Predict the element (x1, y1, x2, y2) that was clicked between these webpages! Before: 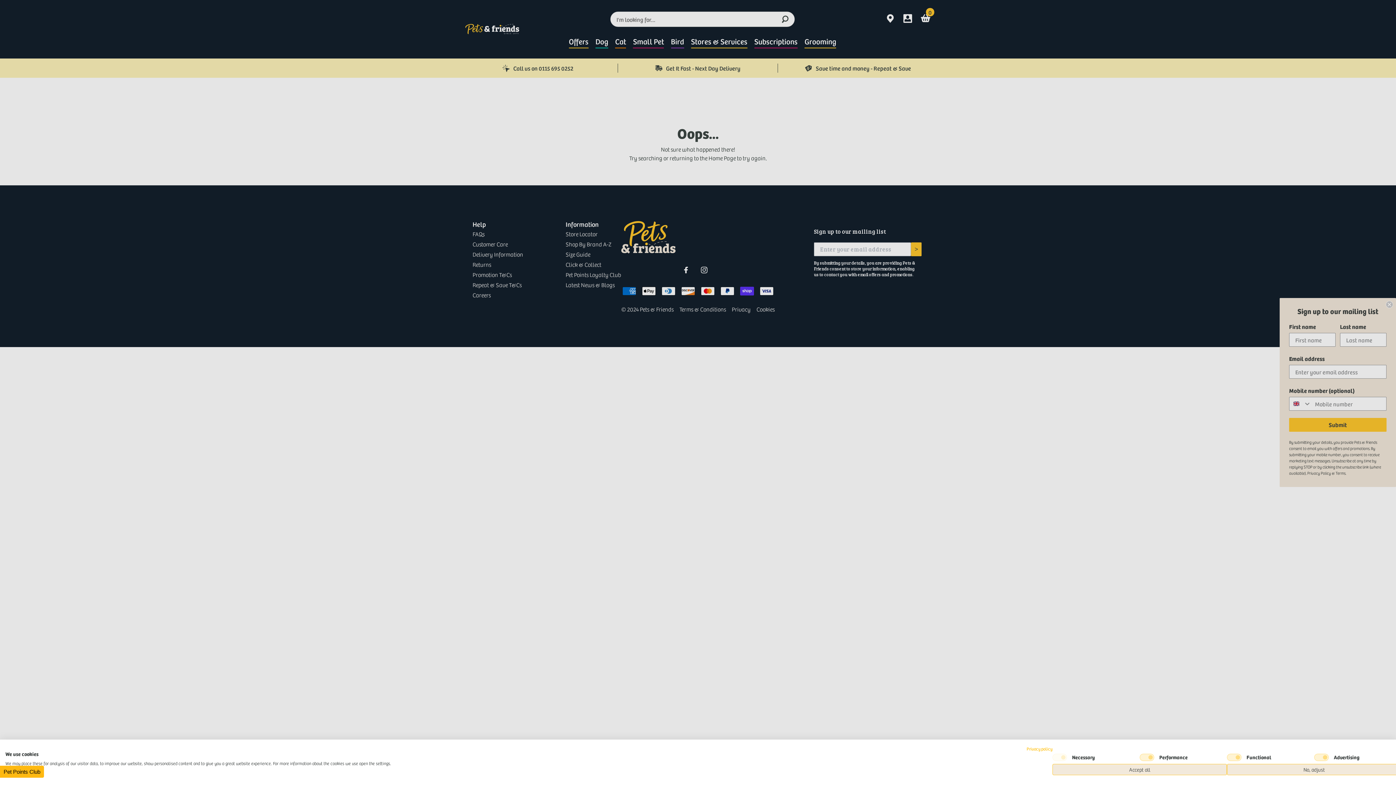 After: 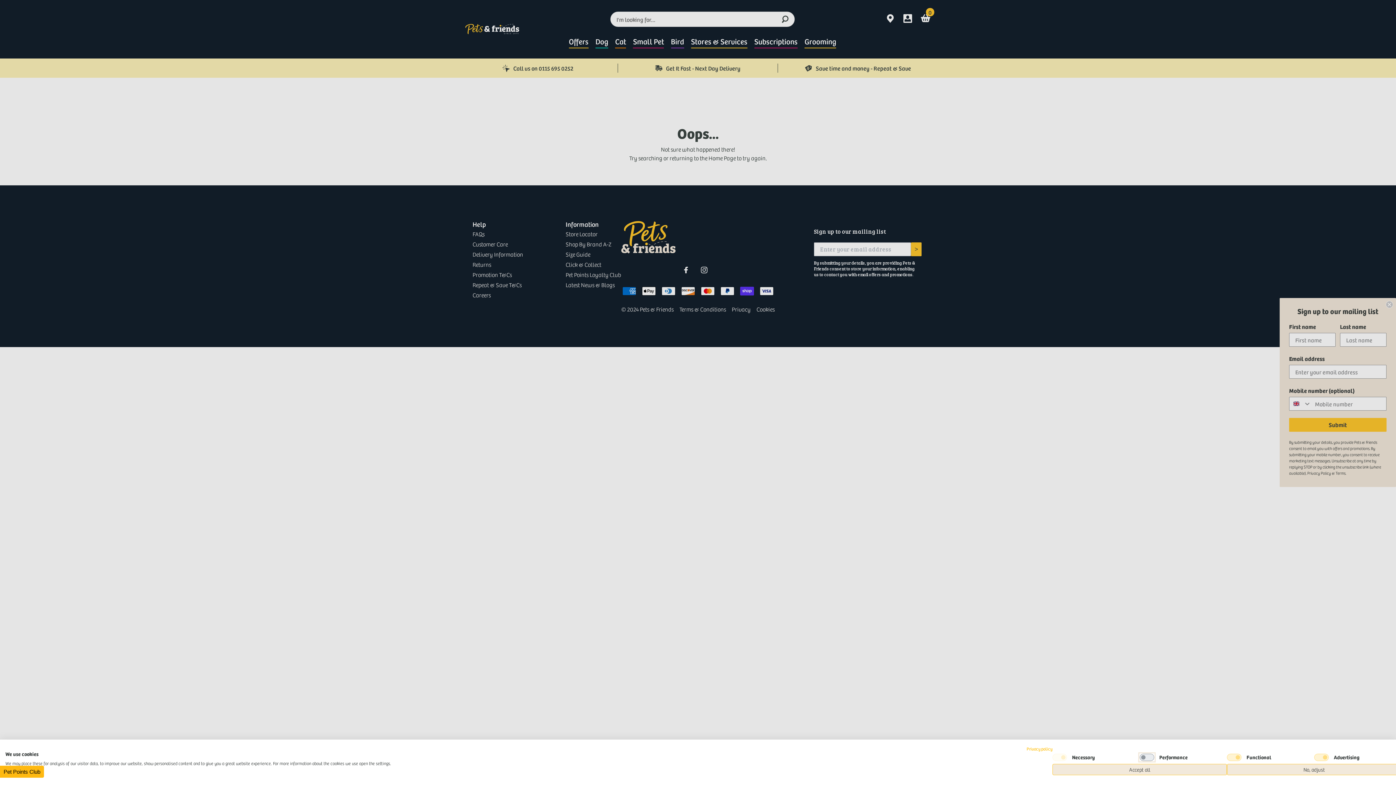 Action: label: Performance bbox: (1140, 754, 1154, 761)